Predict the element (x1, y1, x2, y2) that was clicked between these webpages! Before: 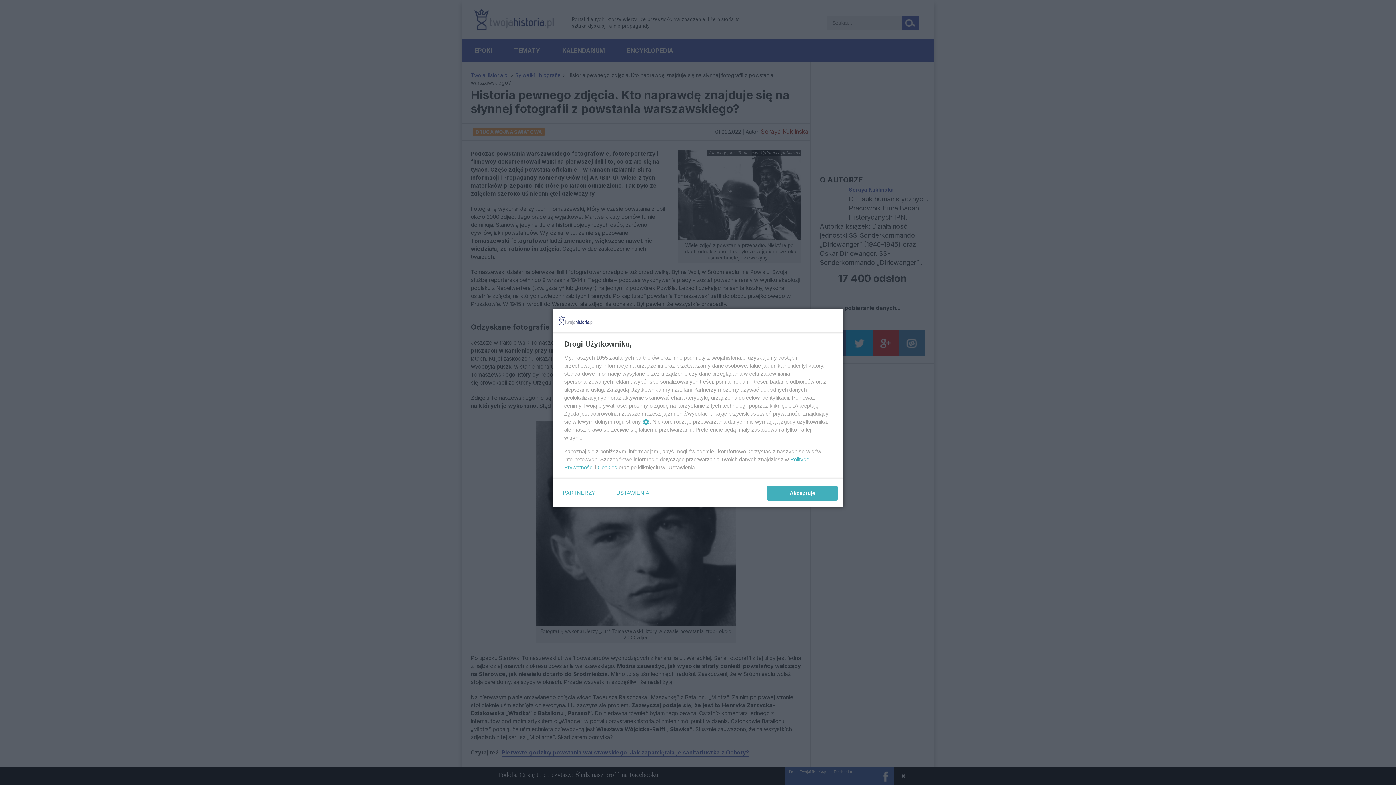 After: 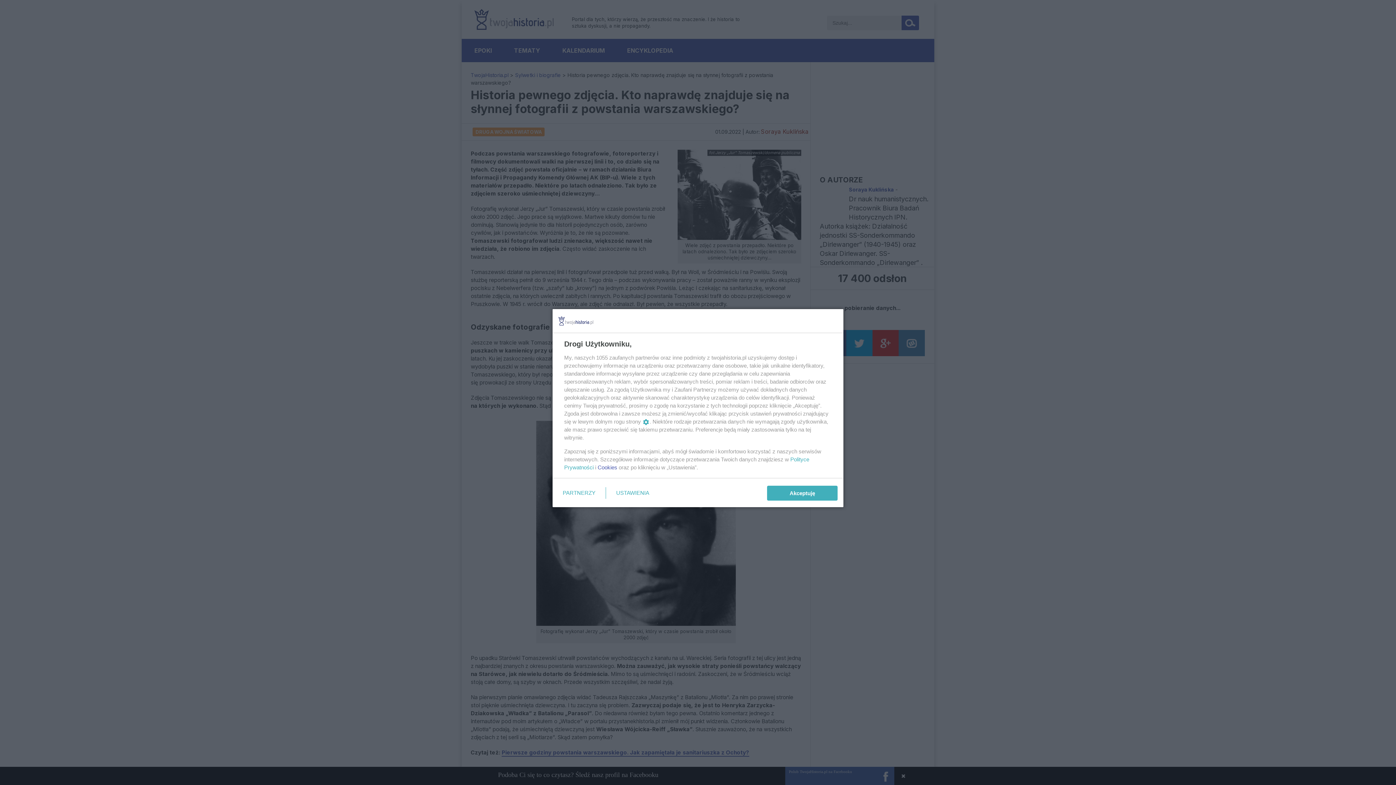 Action: bbox: (597, 464, 617, 470) label: Cookies